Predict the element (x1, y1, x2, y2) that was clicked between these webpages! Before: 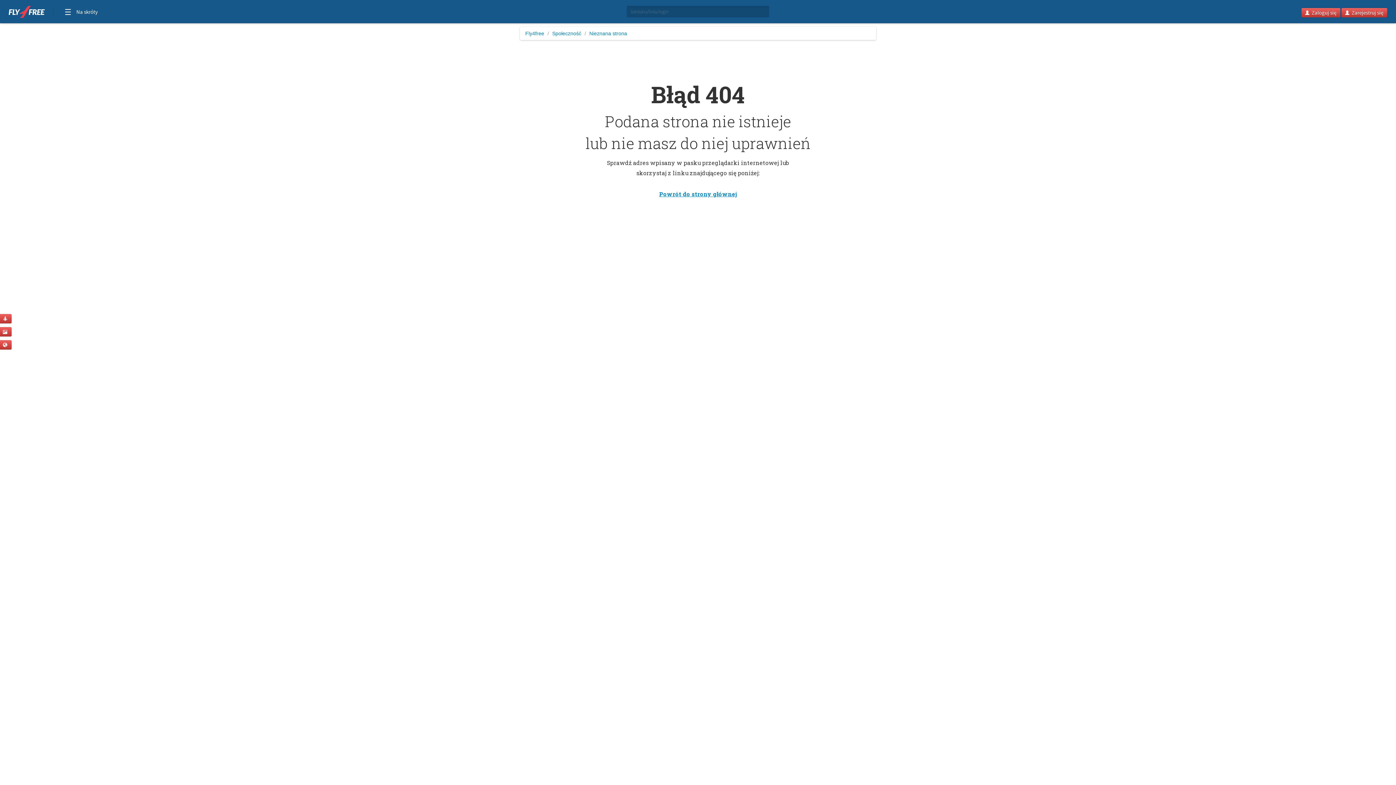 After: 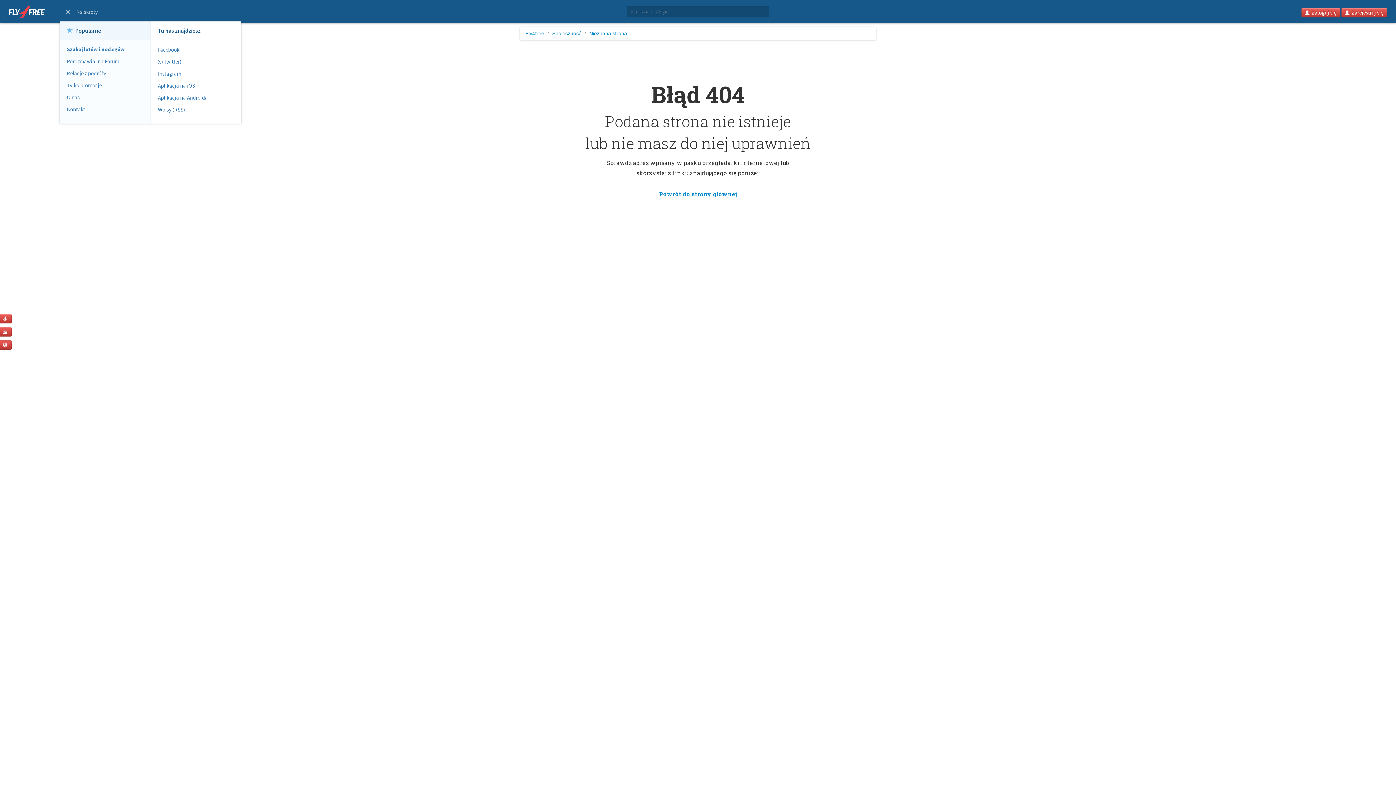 Action: bbox: (63, 5, 99, 20) label: Na skróty